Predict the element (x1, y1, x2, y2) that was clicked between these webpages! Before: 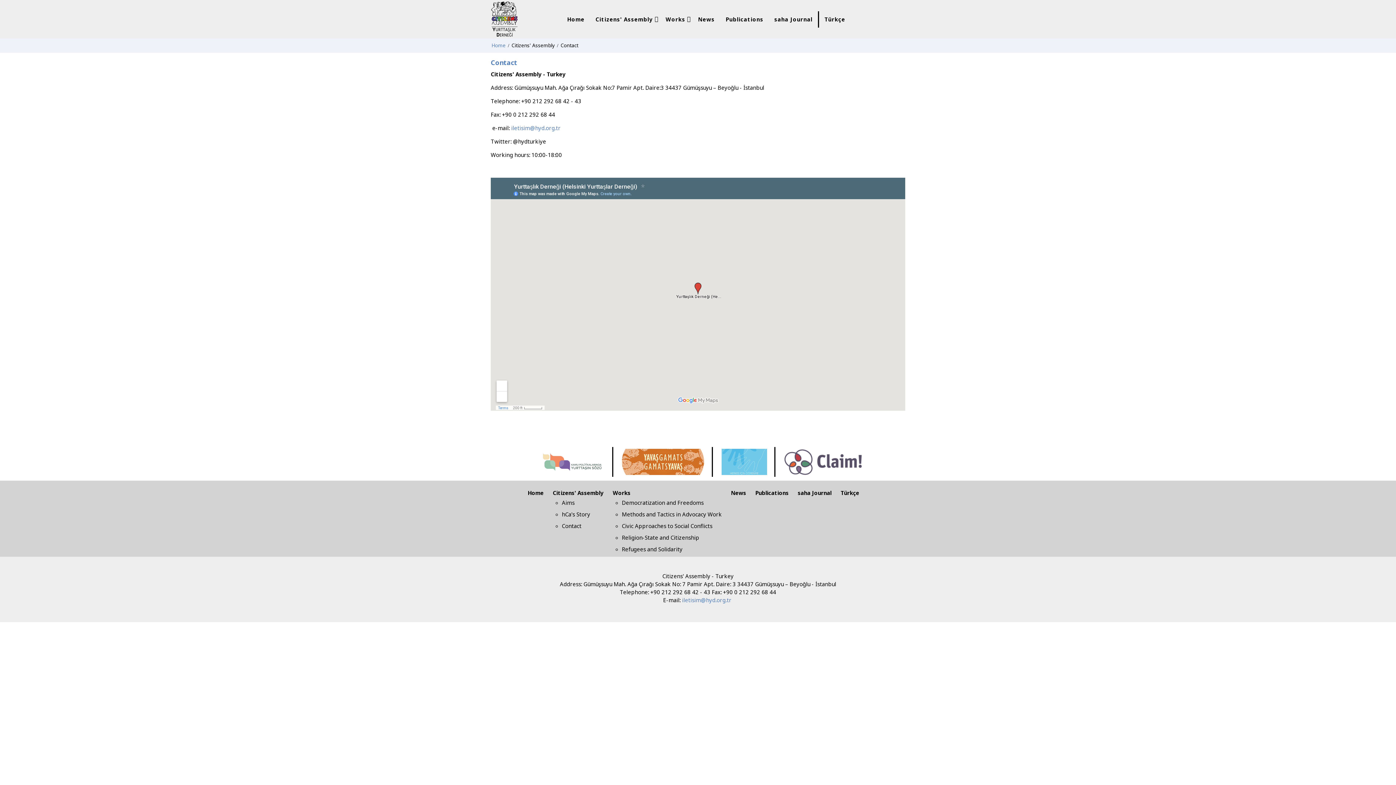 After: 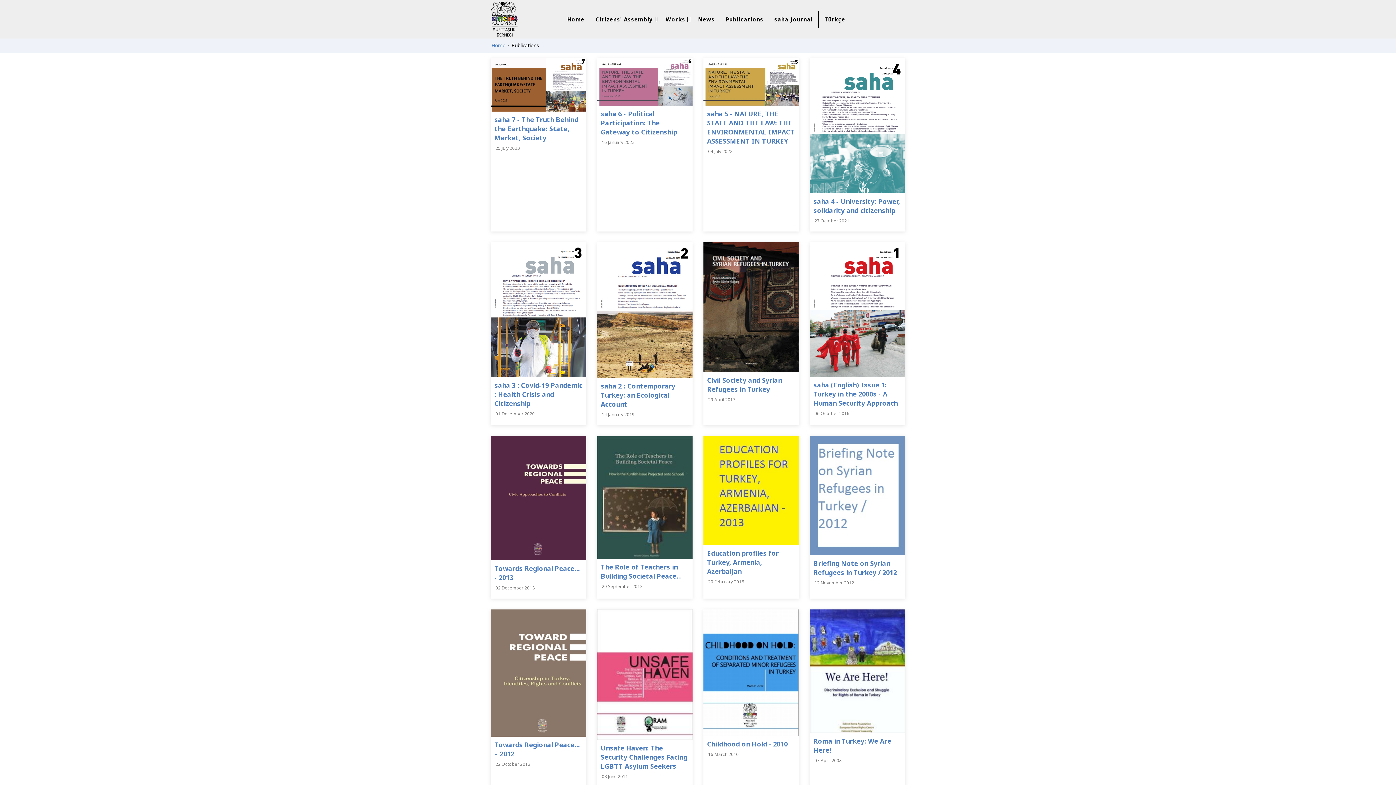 Action: label: Publications bbox: (720, 11, 769, 27)